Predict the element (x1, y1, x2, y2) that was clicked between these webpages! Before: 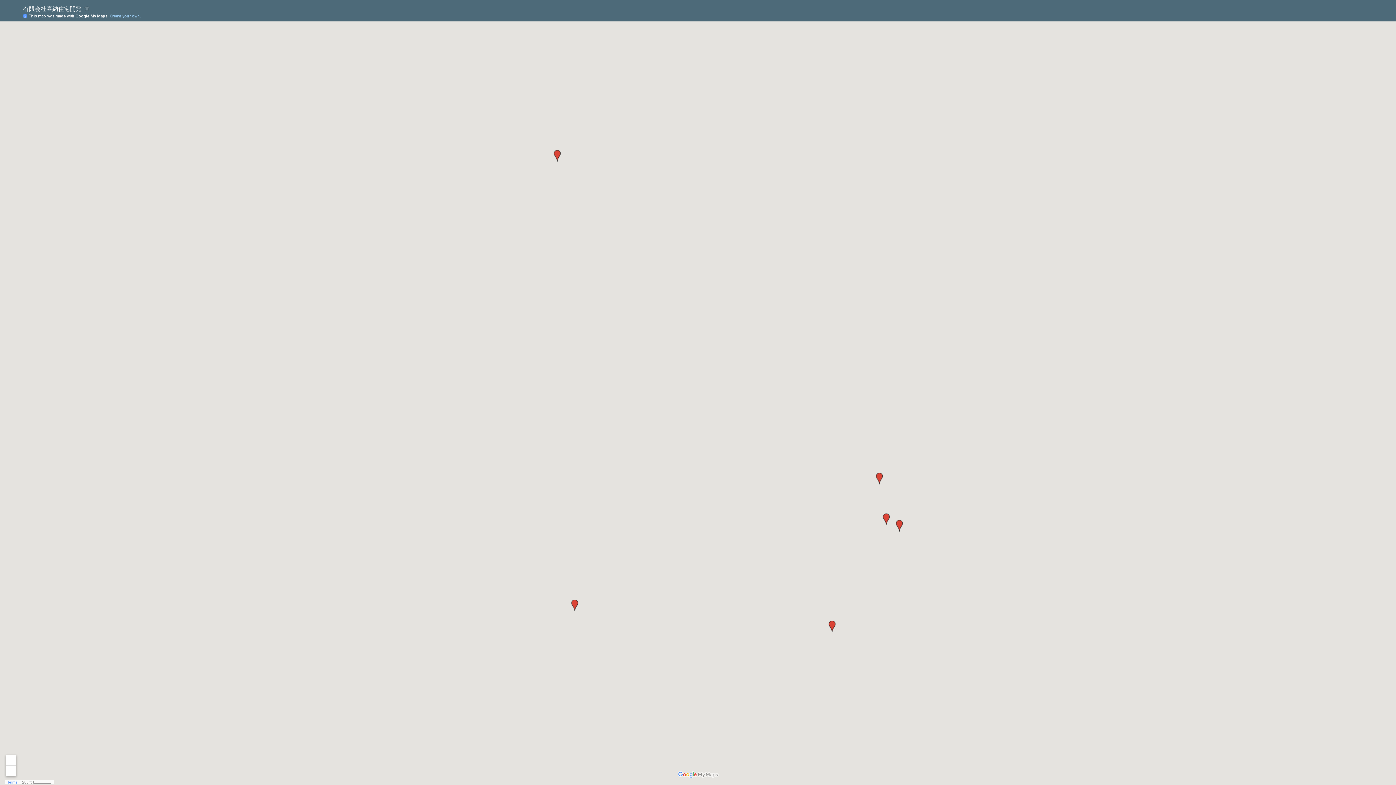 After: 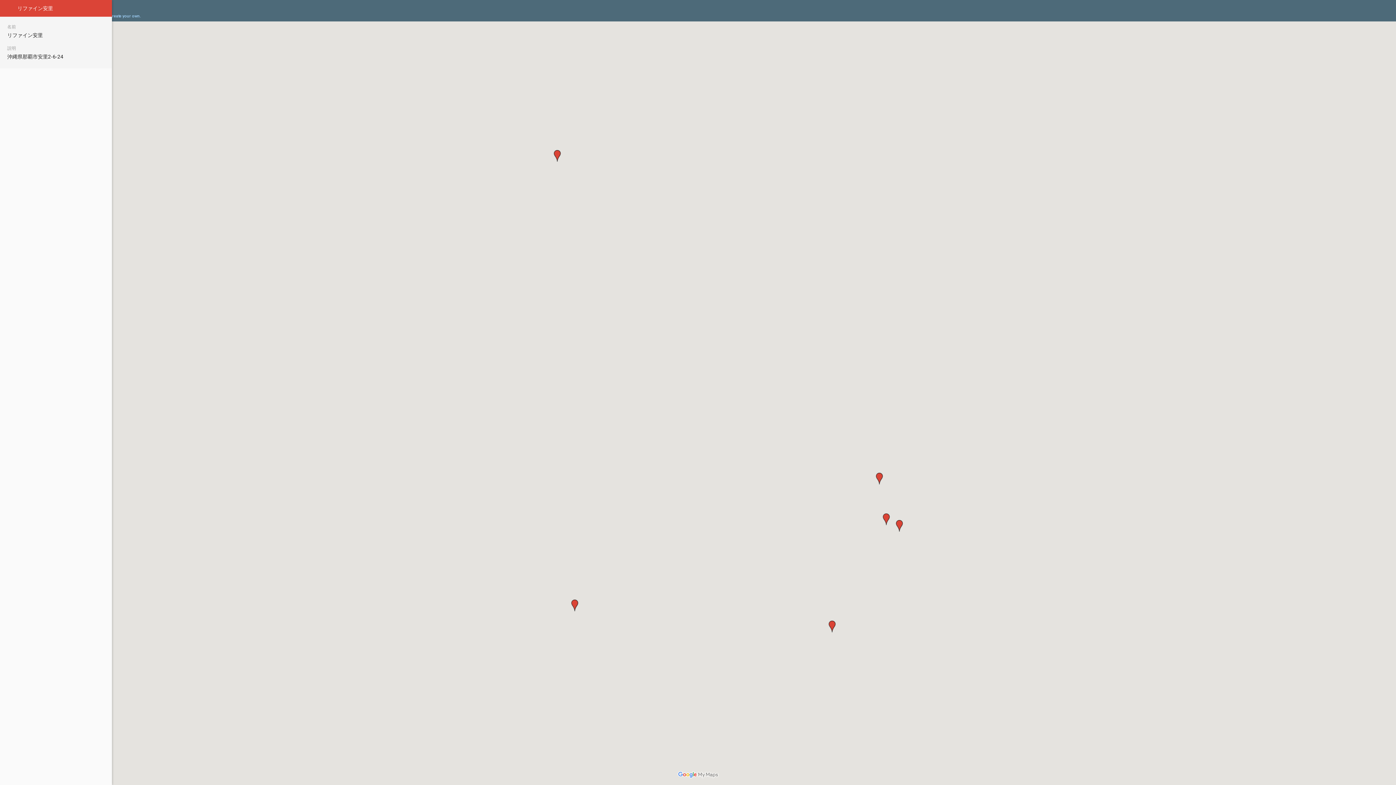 Action: bbox: (893, 520, 905, 532)